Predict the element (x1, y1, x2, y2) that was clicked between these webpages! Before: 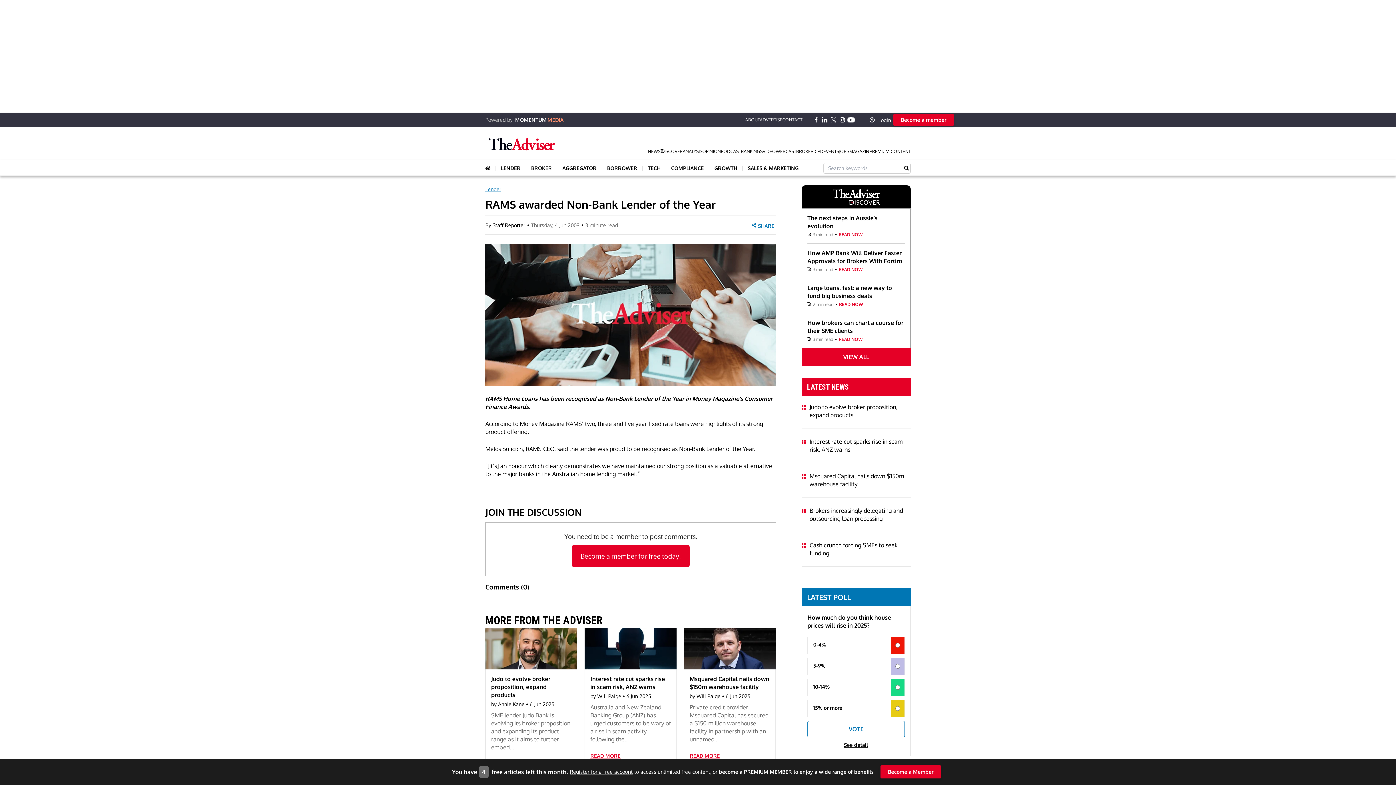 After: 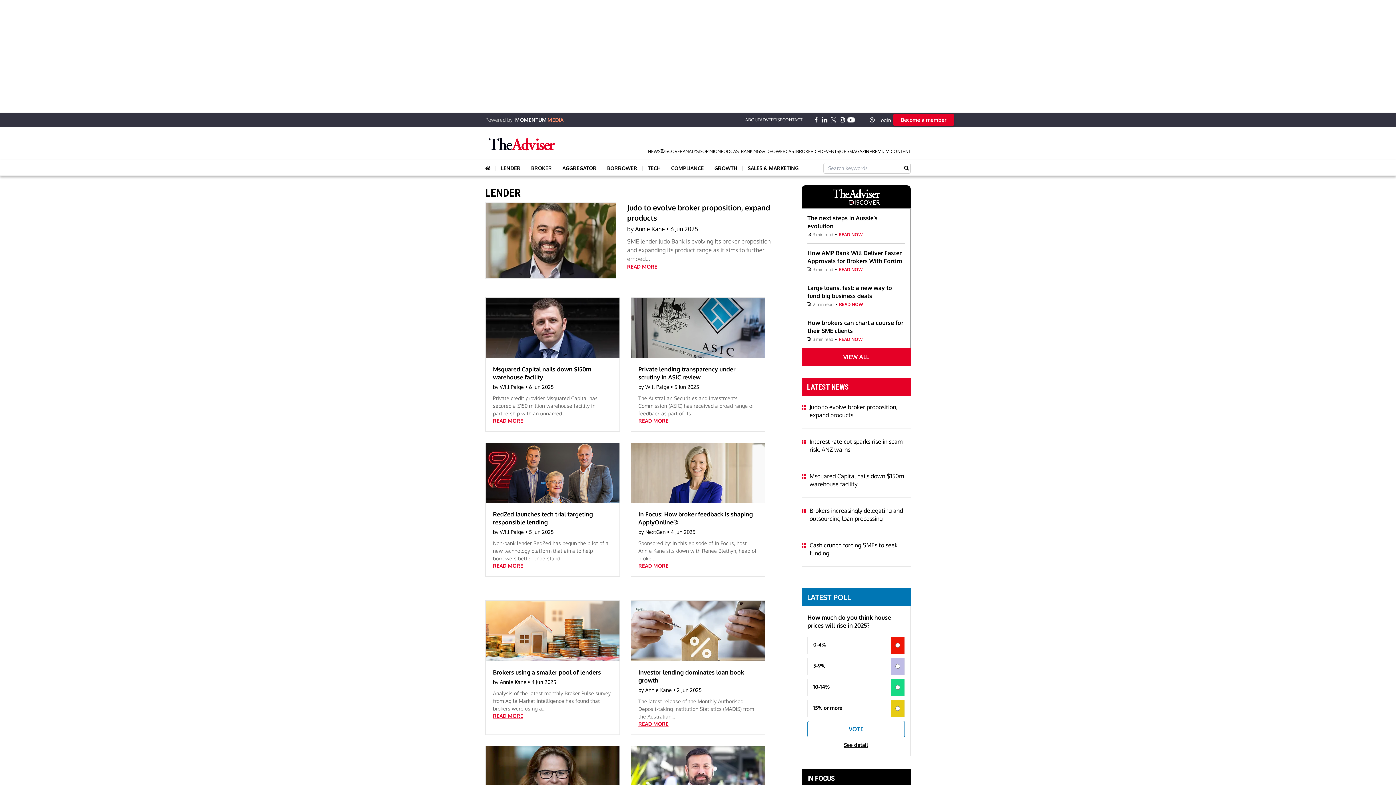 Action: bbox: (485, 186, 501, 192) label: Lender